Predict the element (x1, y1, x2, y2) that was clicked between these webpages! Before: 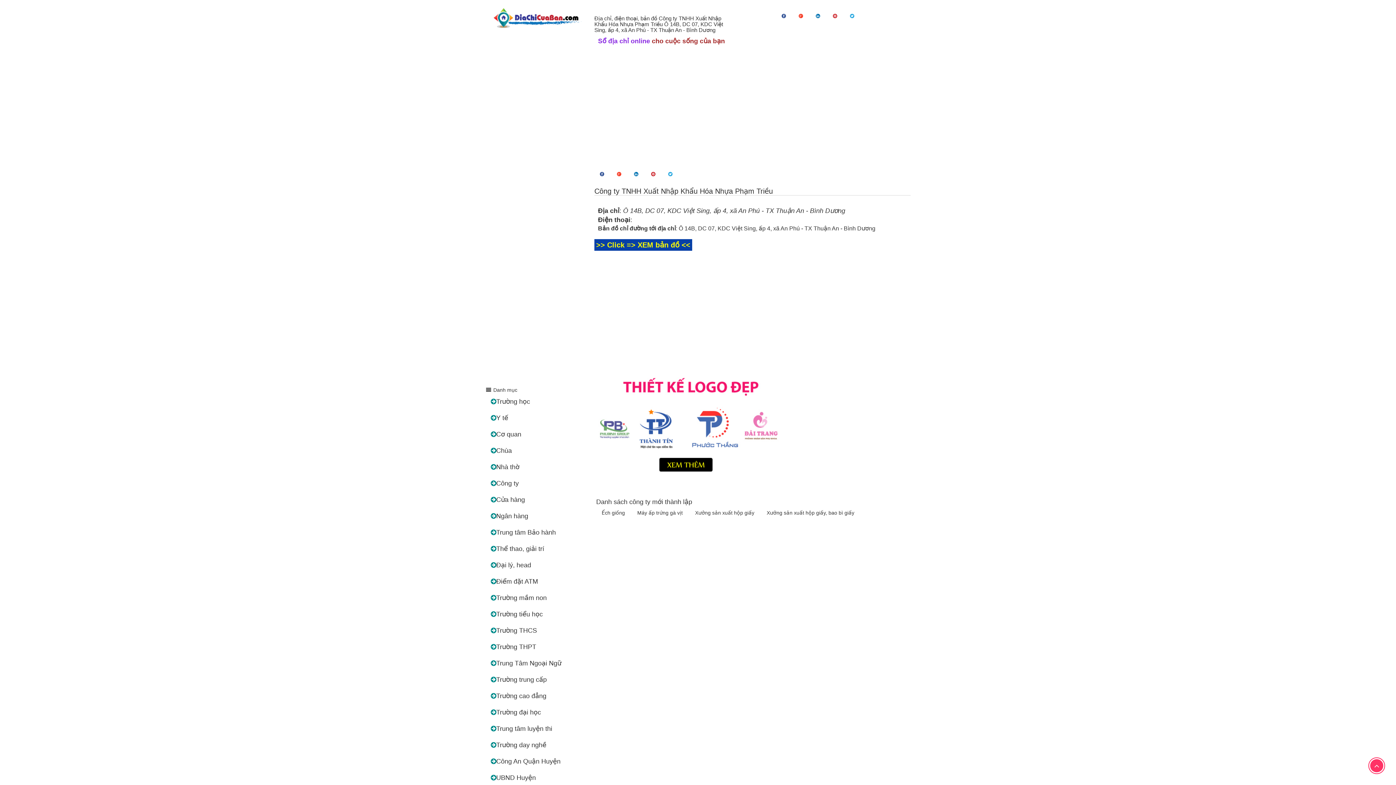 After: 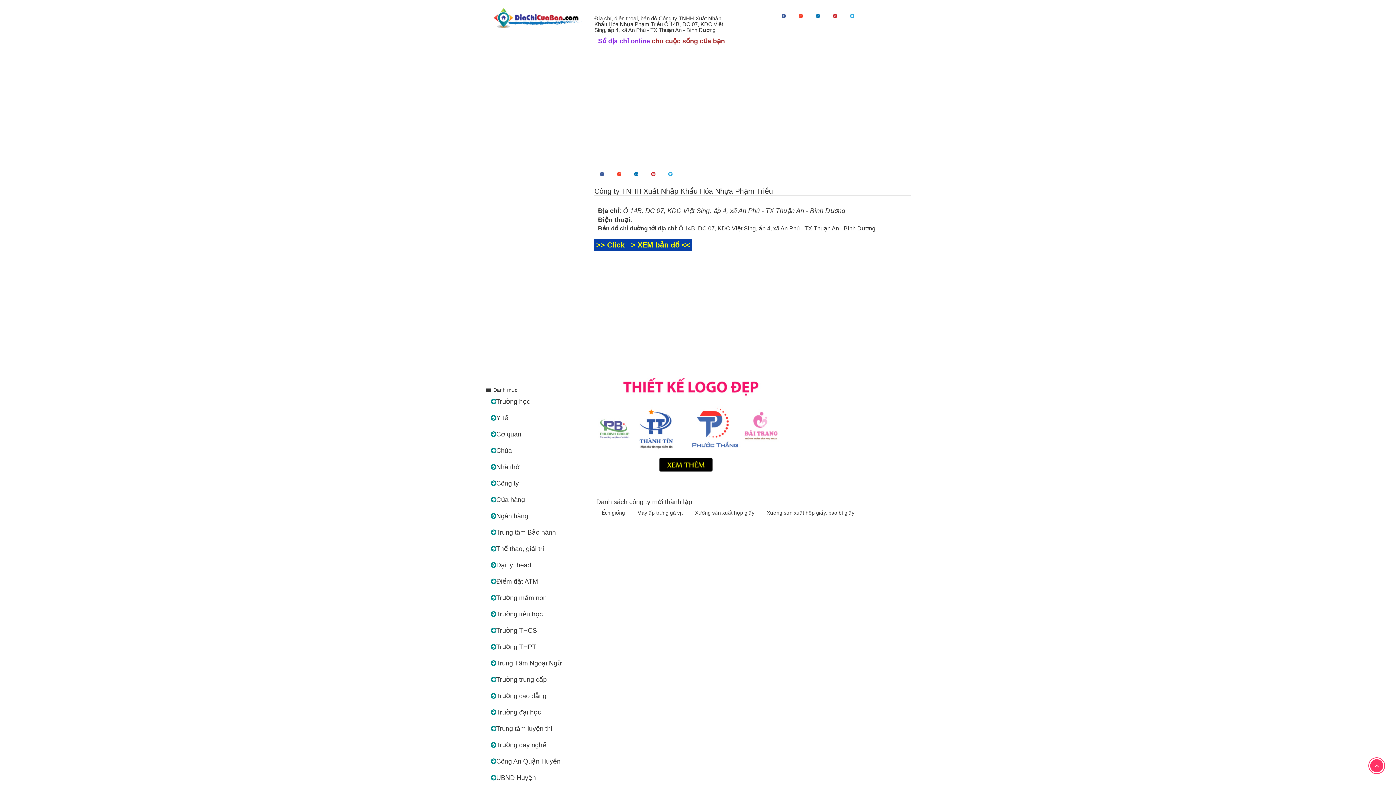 Action: bbox: (793, 10, 810, 21) label:  